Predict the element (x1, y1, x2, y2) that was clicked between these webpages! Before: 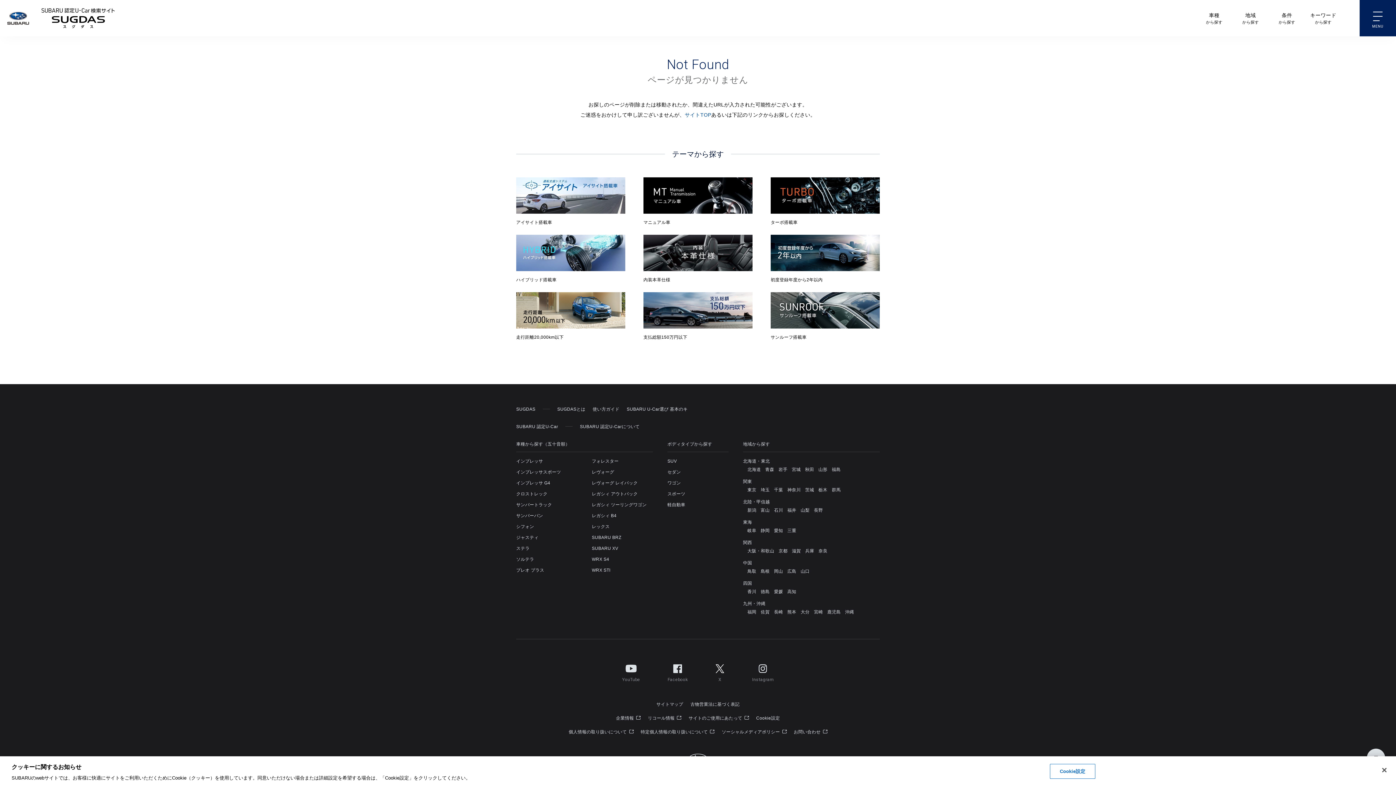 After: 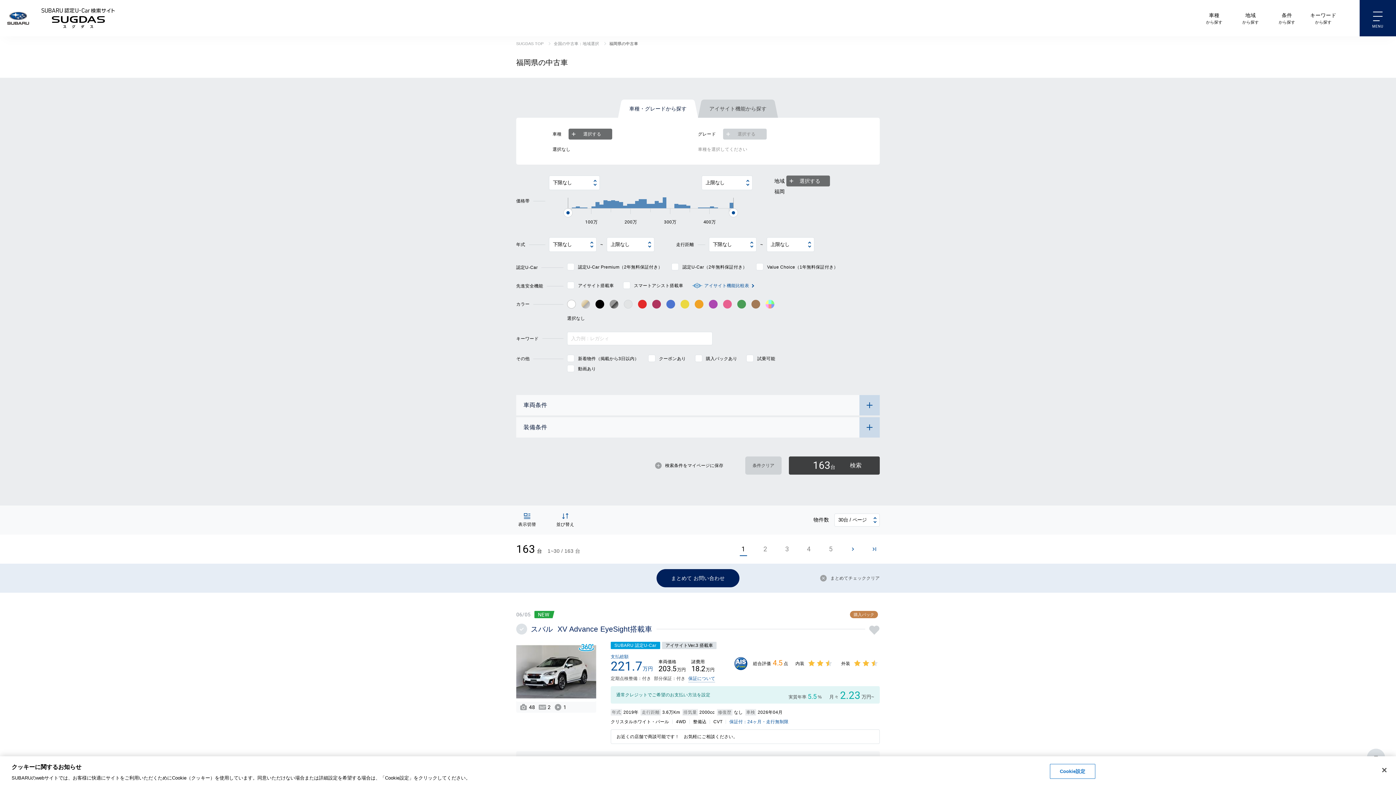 Action: bbox: (747, 609, 756, 614) label: 福岡